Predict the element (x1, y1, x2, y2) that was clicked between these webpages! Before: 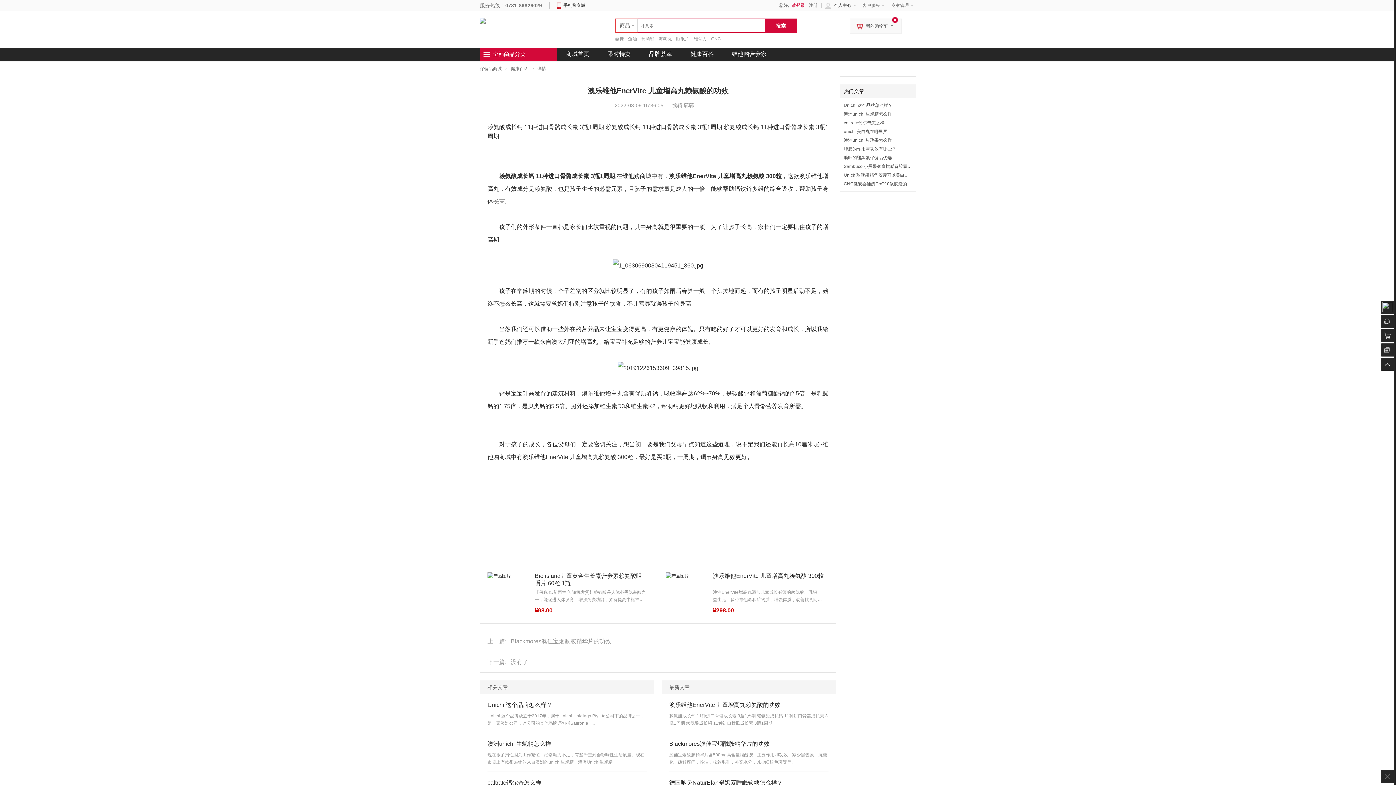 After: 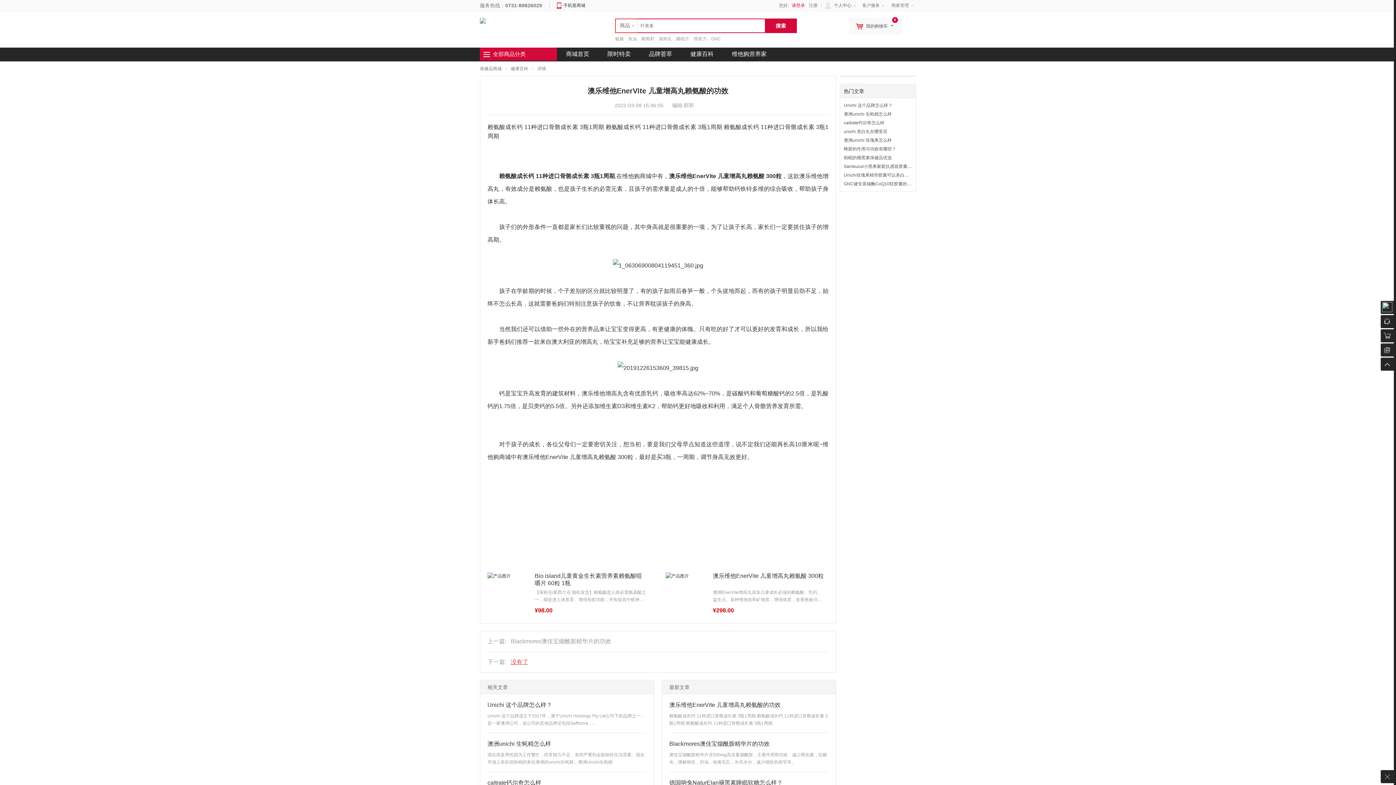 Action: label: 没有了 bbox: (510, 659, 528, 665)